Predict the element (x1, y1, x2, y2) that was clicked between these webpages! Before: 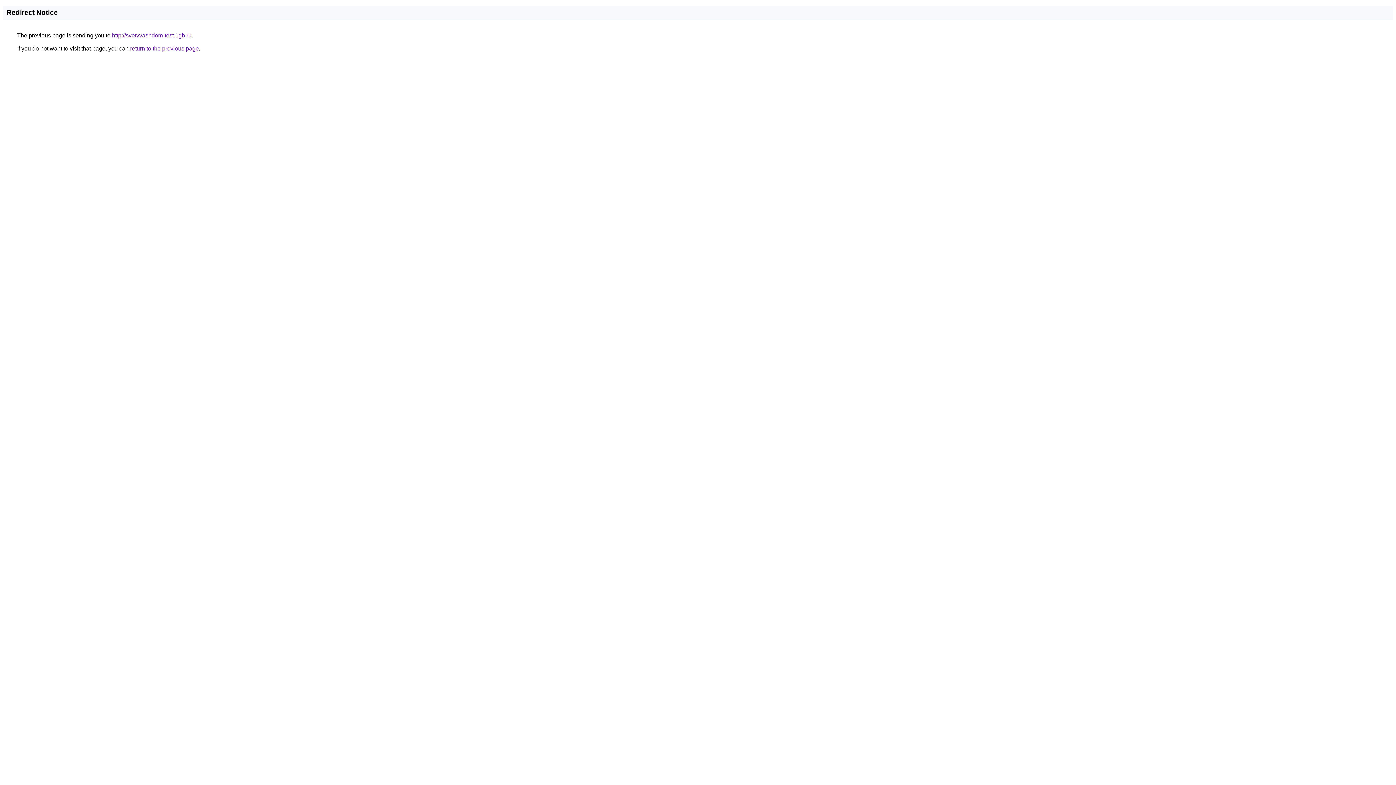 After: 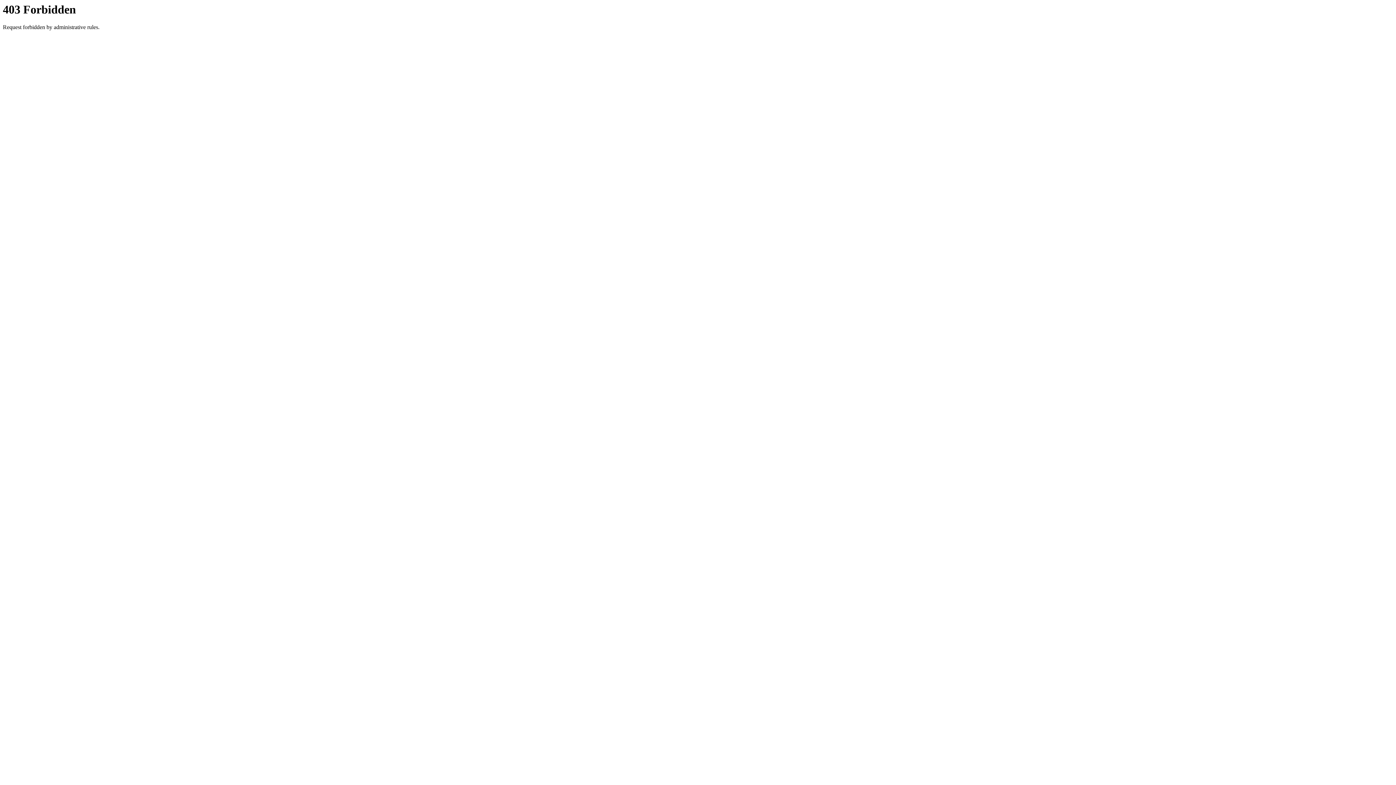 Action: label: http://svetvvashdom-test.1gb.ru bbox: (112, 32, 191, 38)